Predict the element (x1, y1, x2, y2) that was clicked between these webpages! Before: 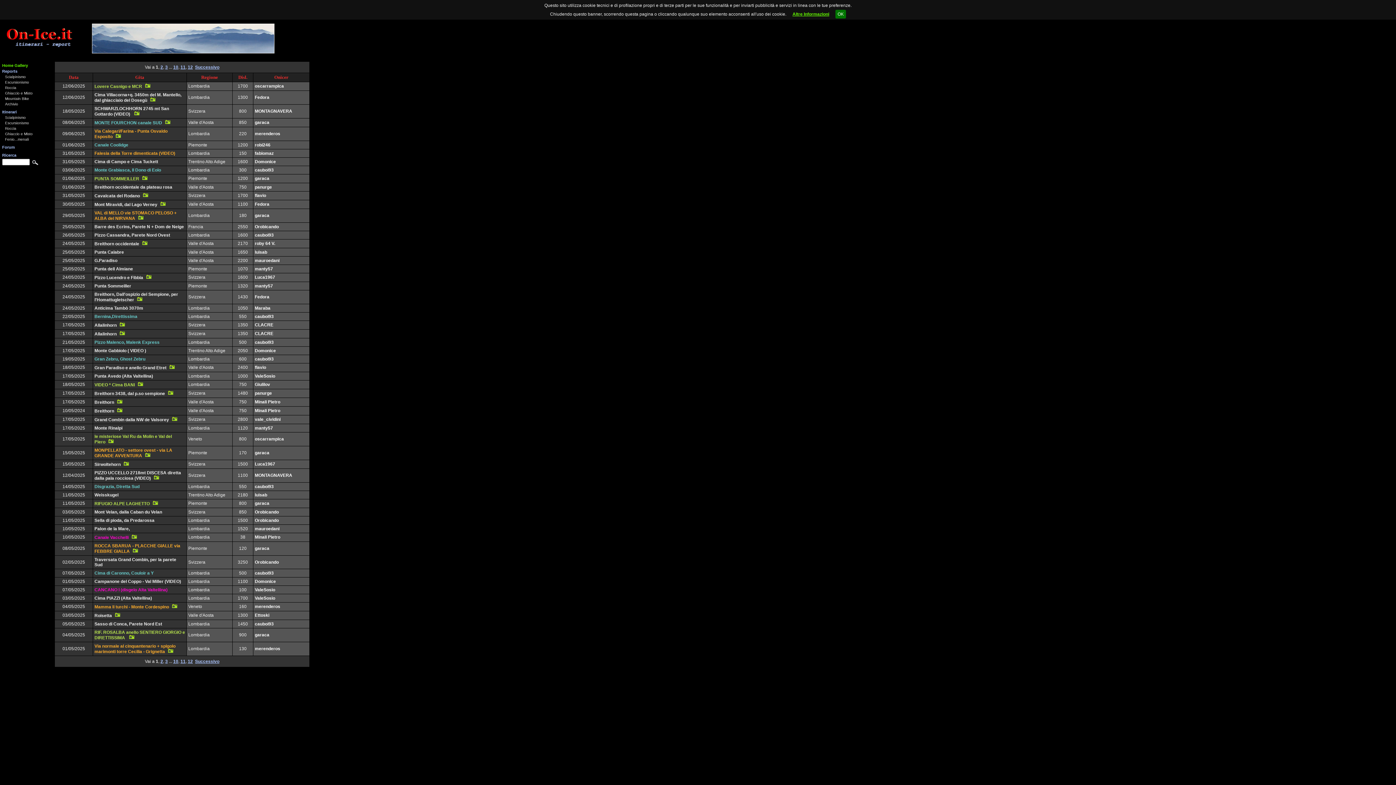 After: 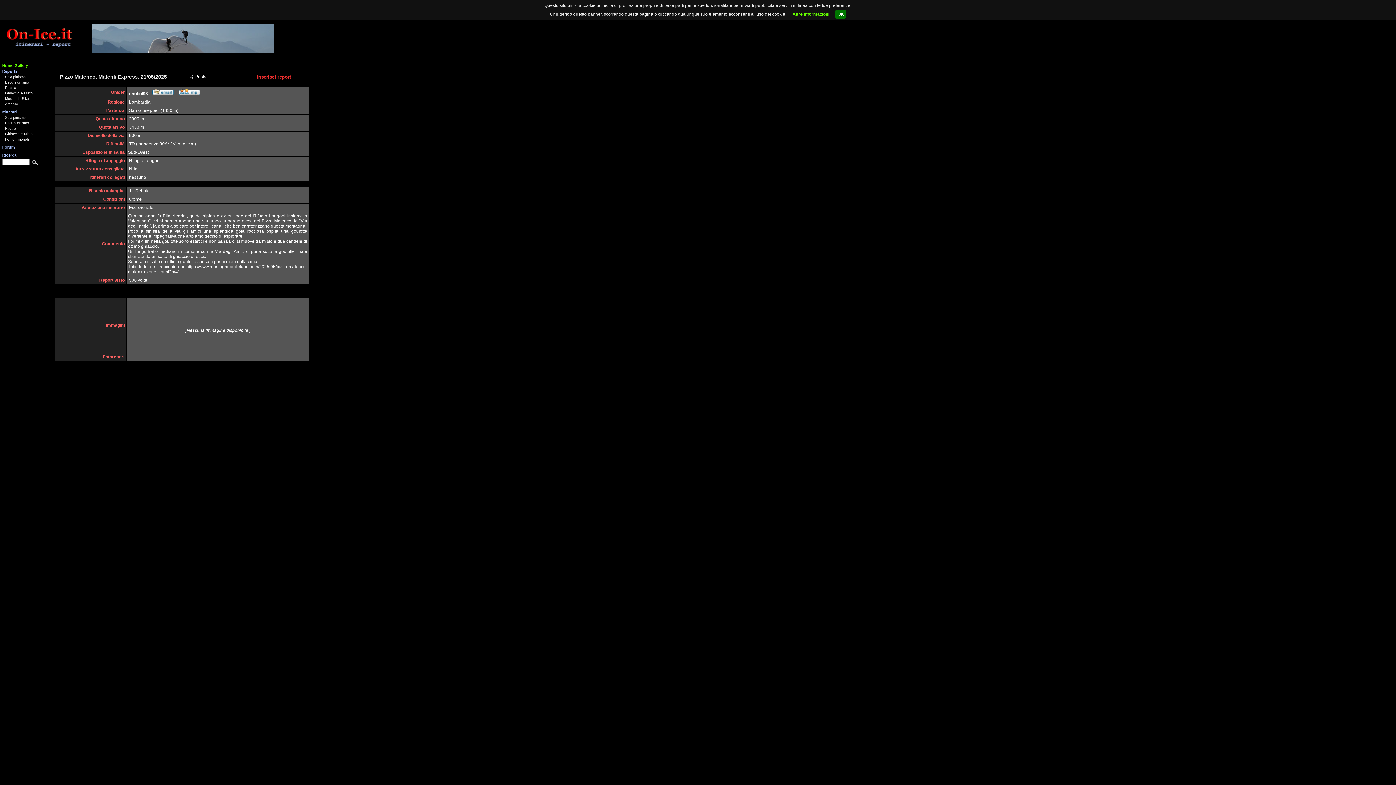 Action: label: Pizzo Malenco, Malenk Express bbox: (94, 340, 159, 345)